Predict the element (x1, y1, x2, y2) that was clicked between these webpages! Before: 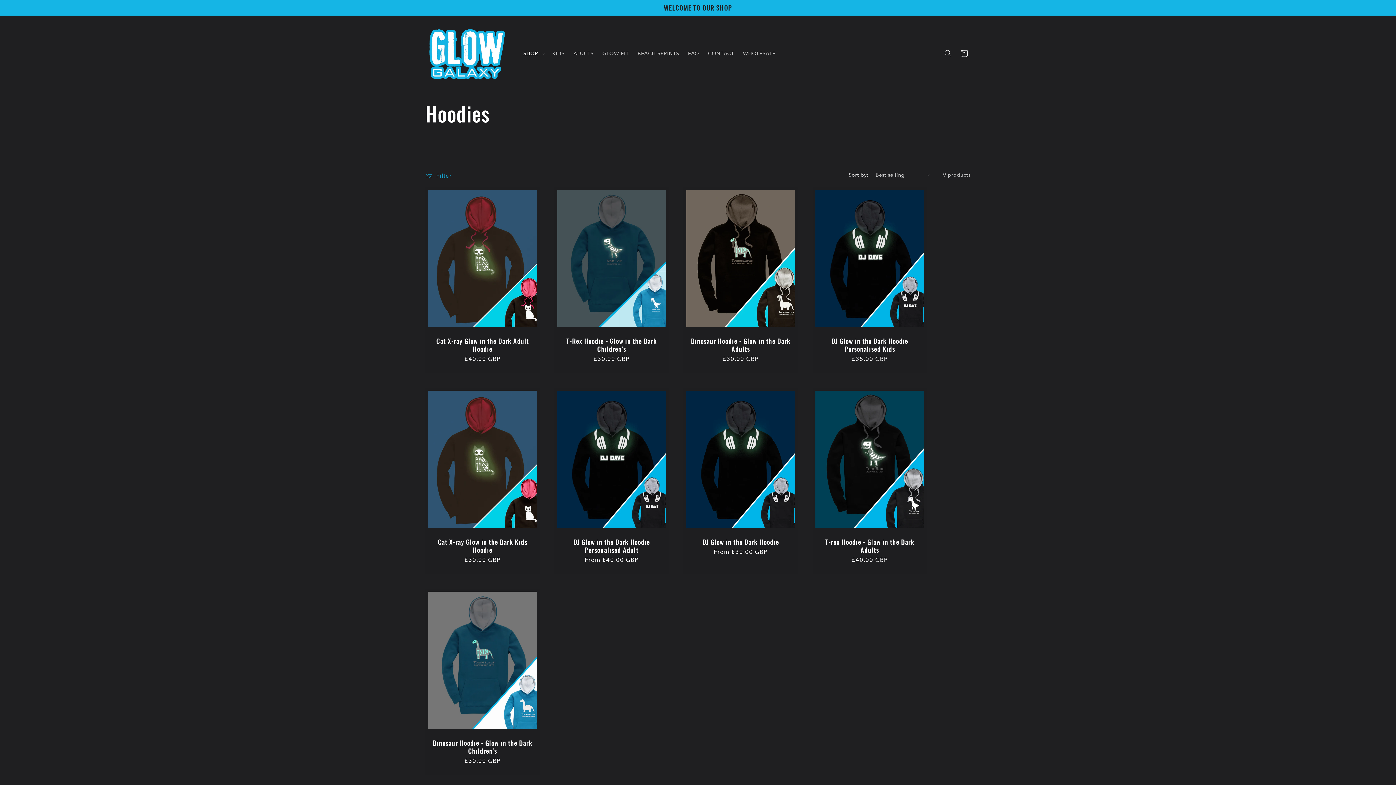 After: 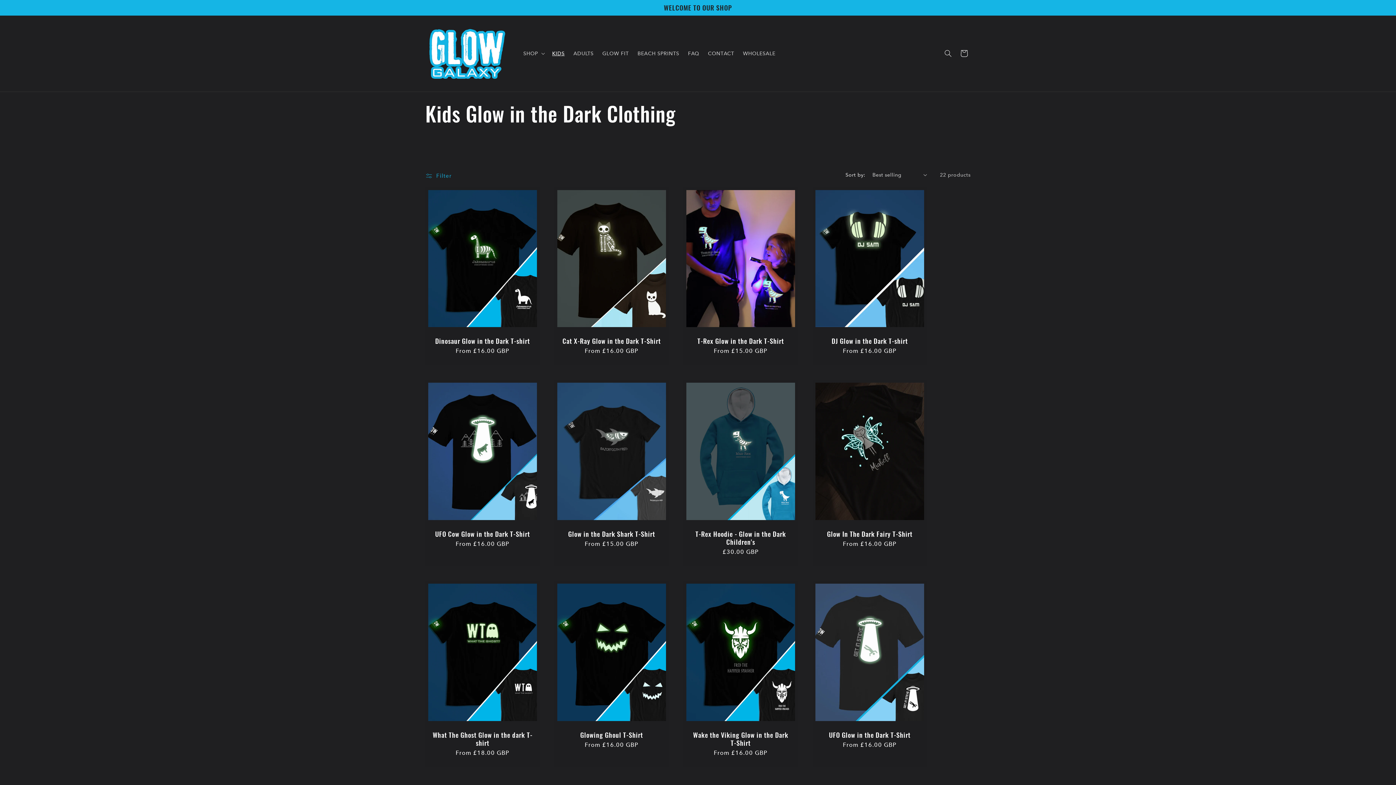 Action: bbox: (547, 45, 569, 61) label: KIDS